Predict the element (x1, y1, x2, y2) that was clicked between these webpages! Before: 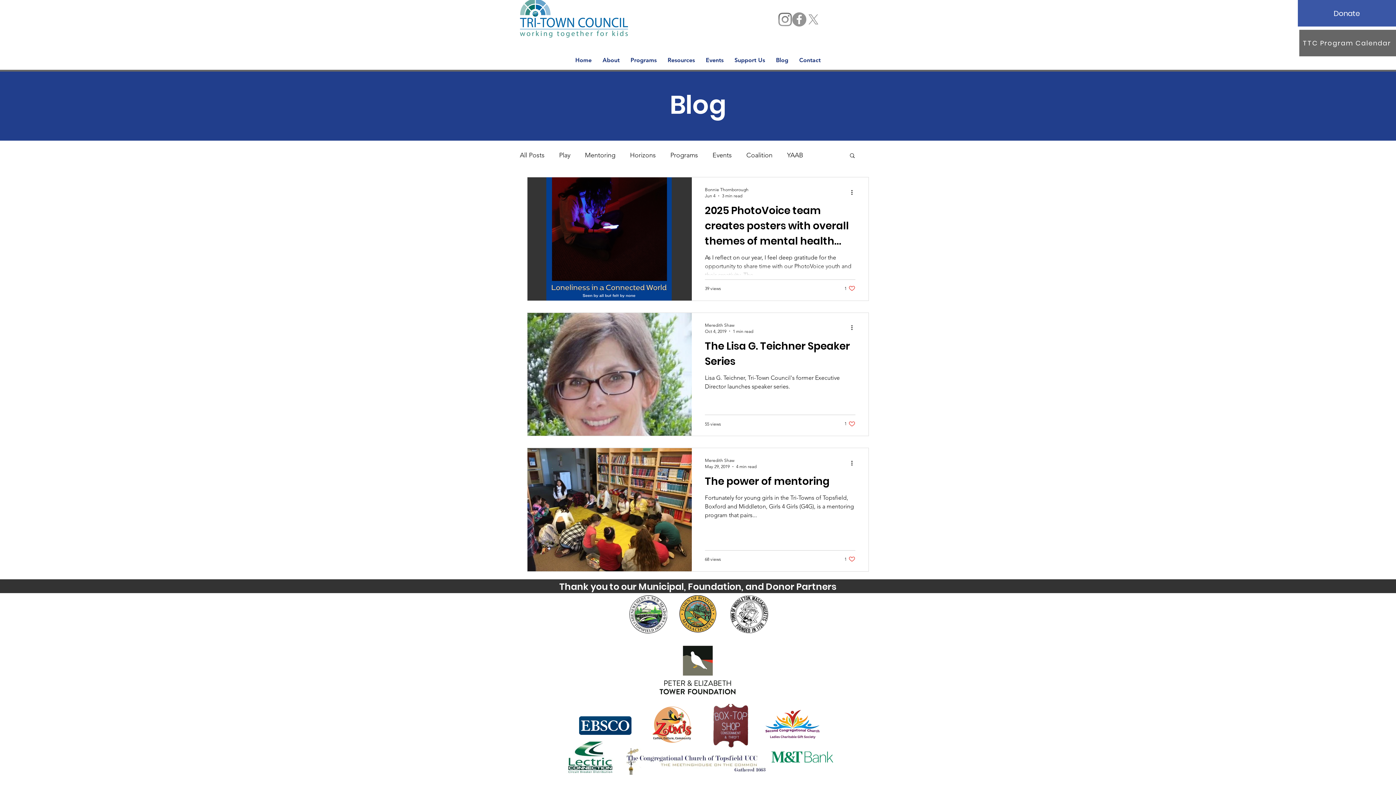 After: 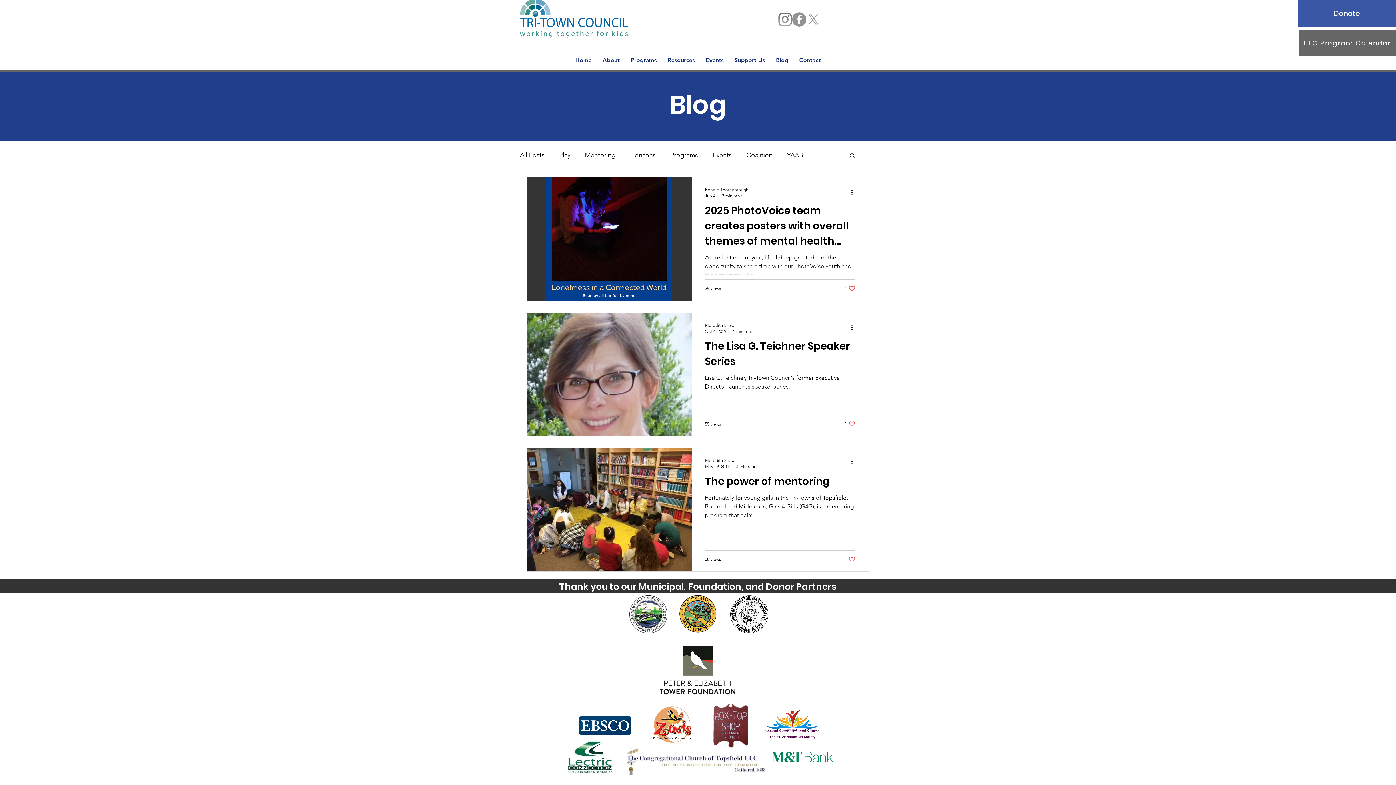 Action: bbox: (844, 556, 855, 562) label: Like post